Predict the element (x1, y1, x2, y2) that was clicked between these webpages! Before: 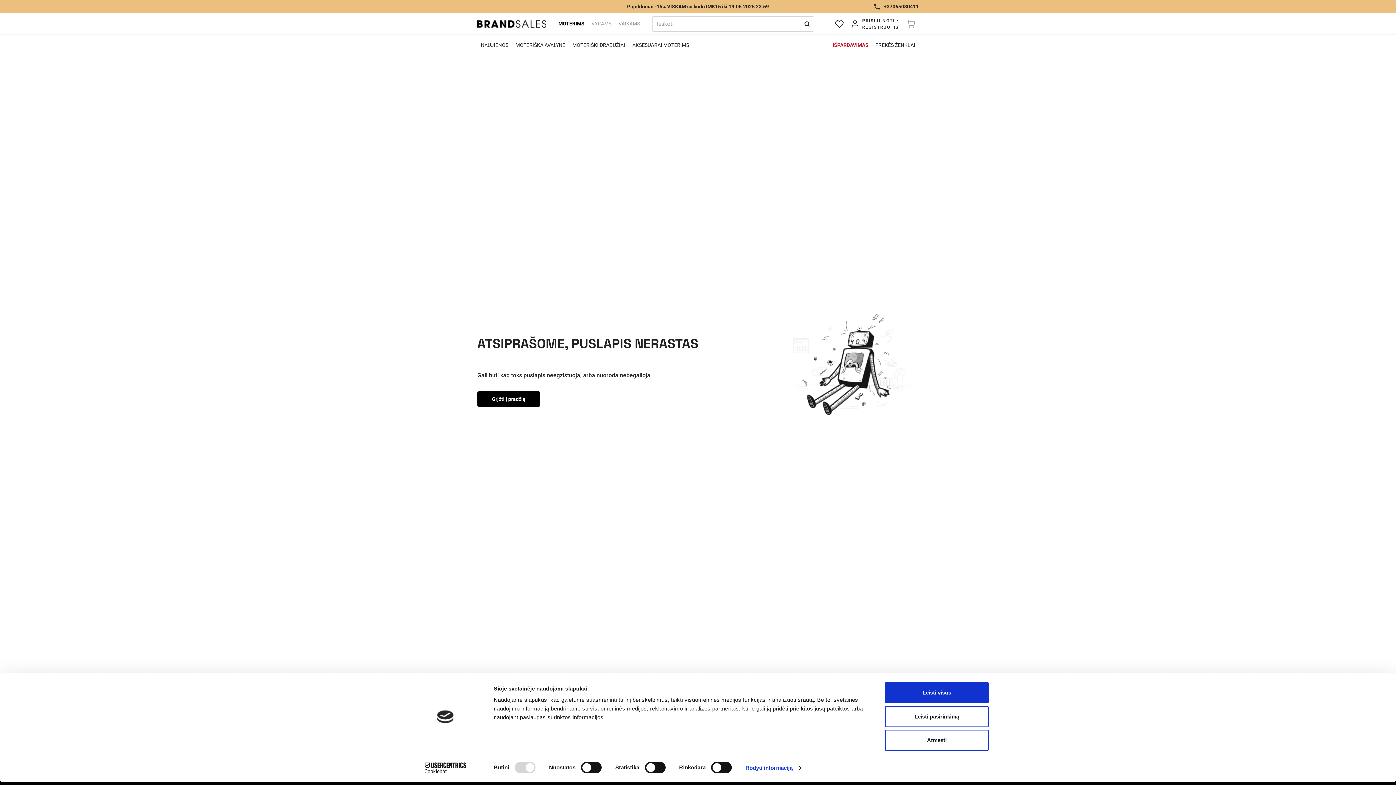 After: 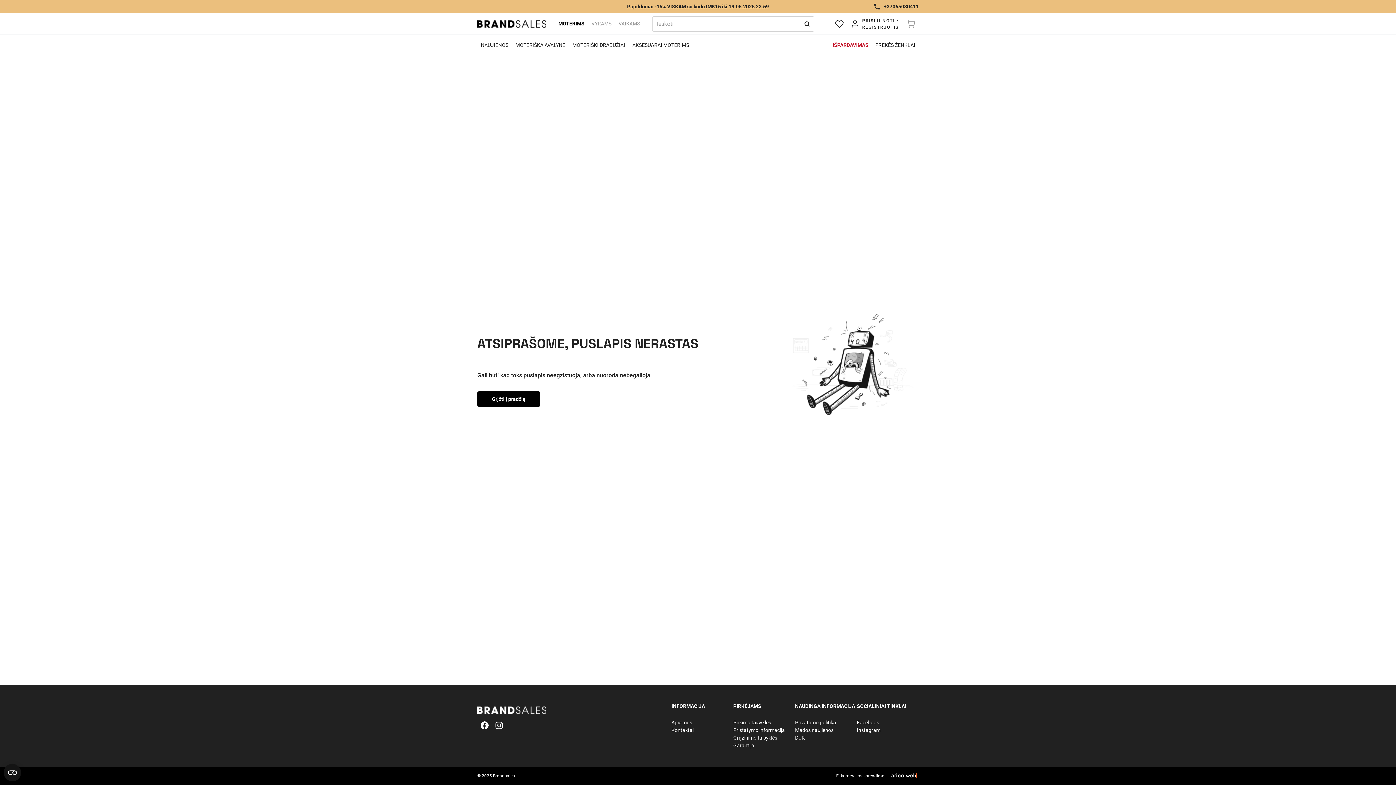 Action: label: Leisti pasirinkimą bbox: (885, 706, 989, 727)